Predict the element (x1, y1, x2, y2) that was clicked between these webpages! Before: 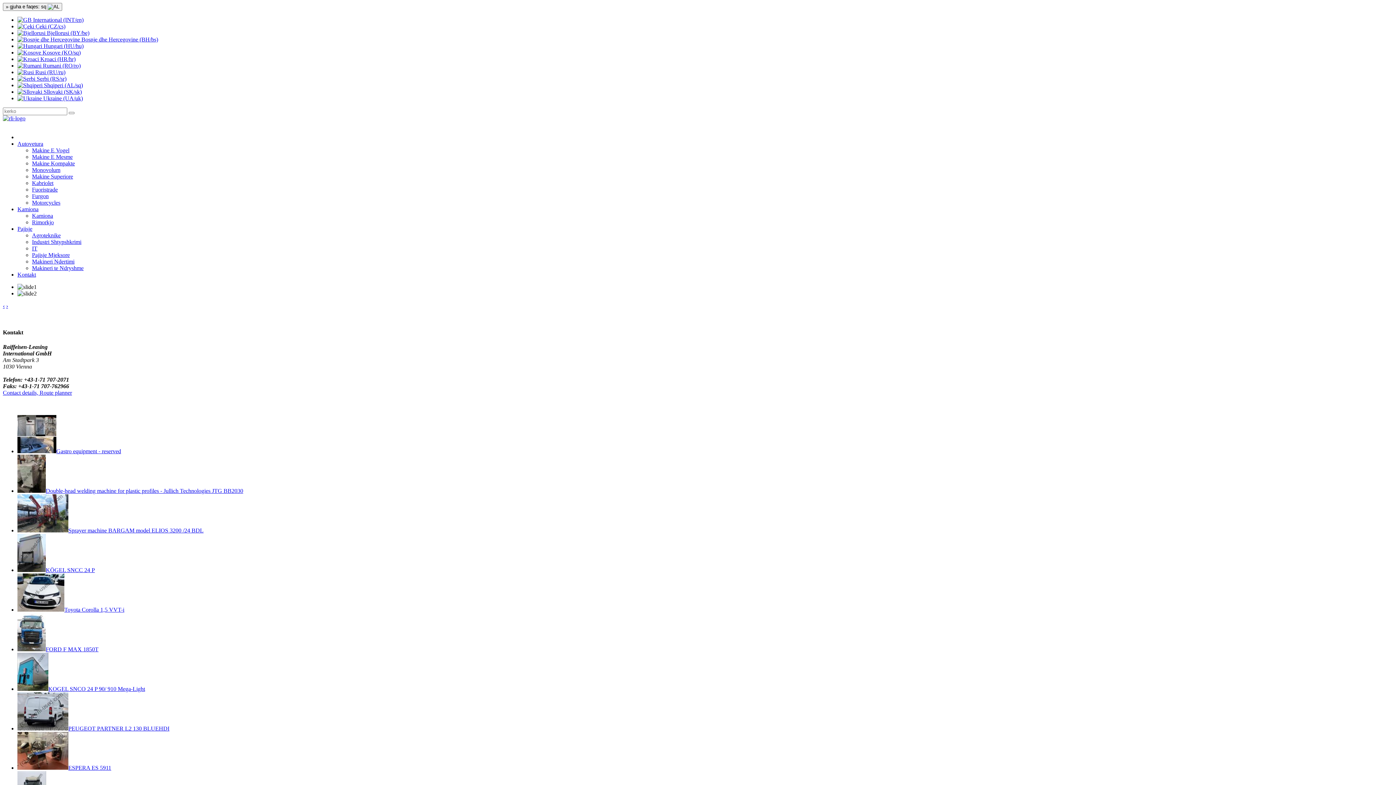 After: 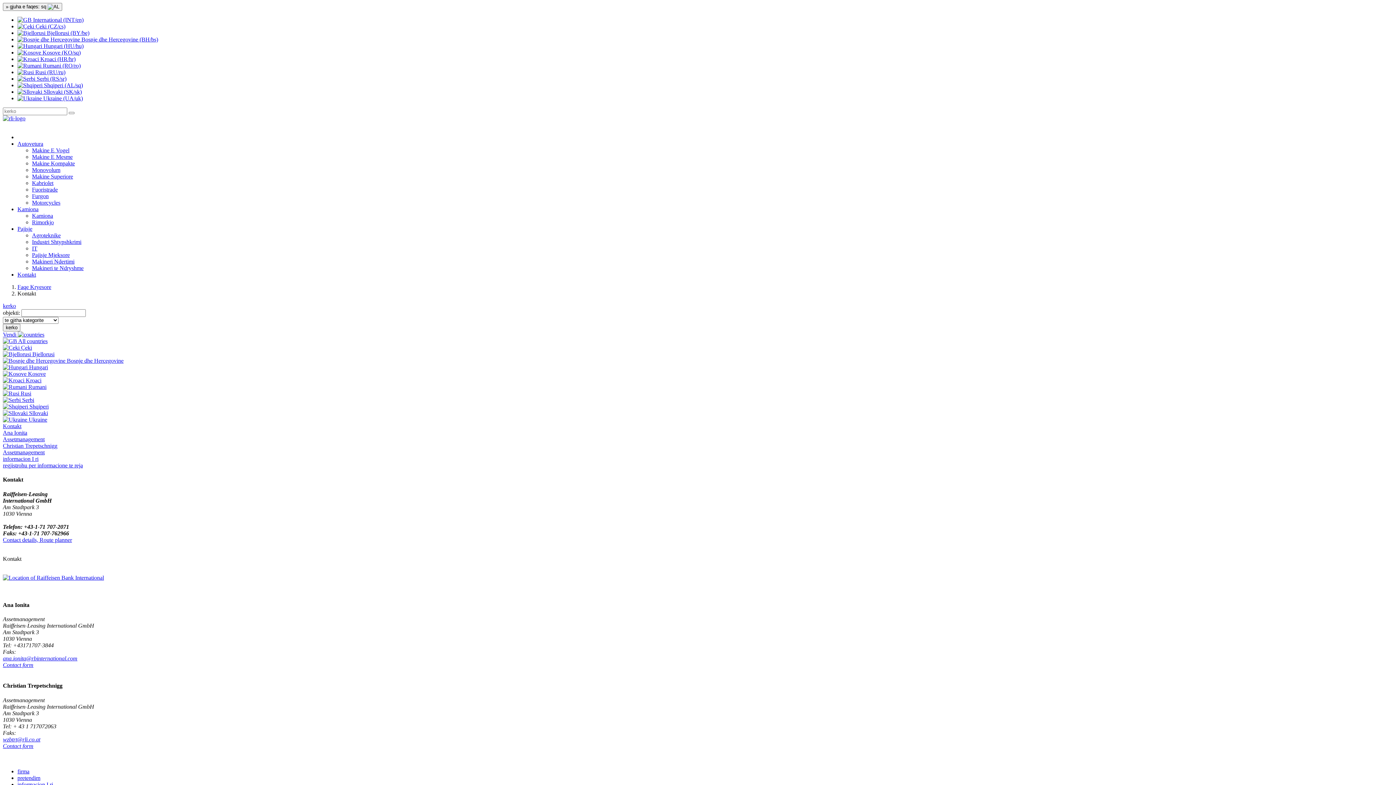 Action: label: Contact details, Route planner bbox: (2, 389, 72, 395)